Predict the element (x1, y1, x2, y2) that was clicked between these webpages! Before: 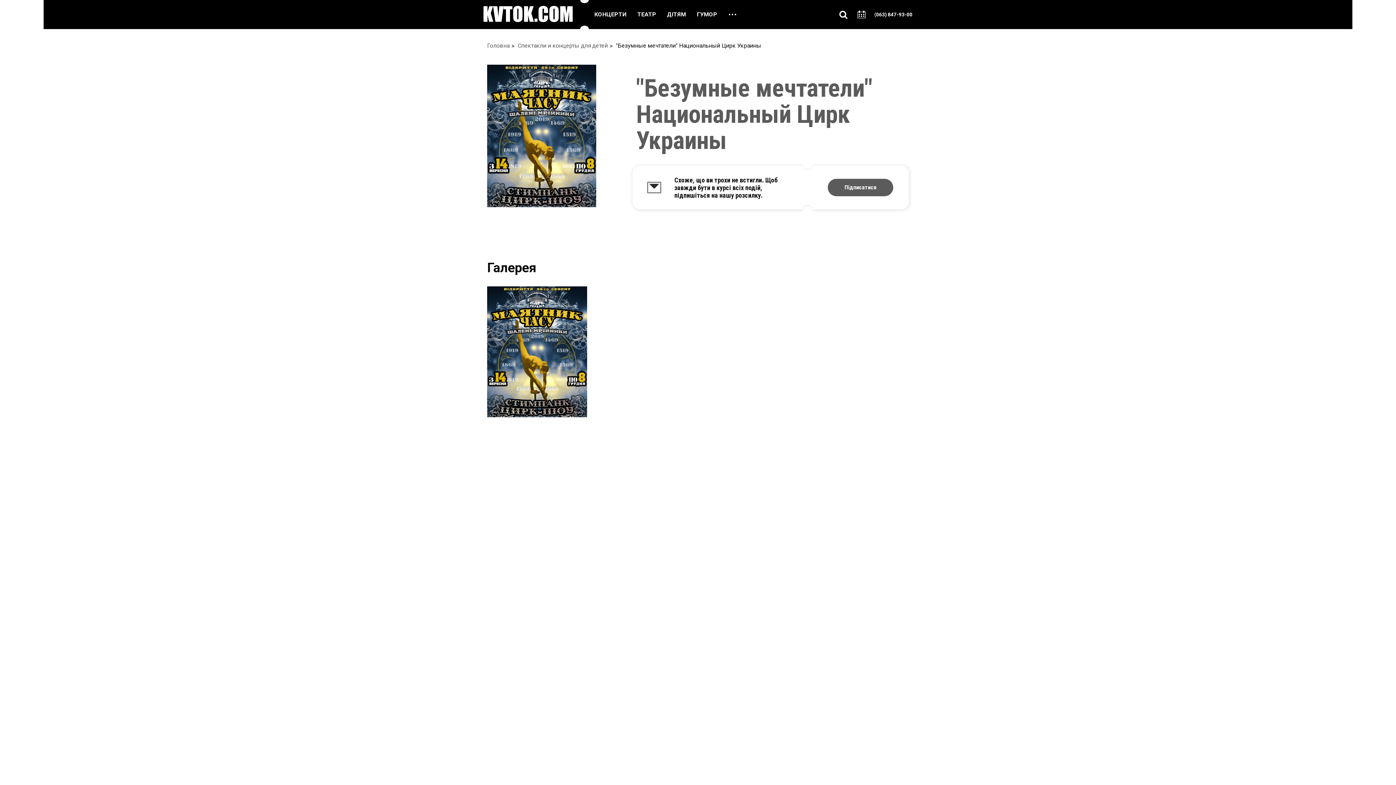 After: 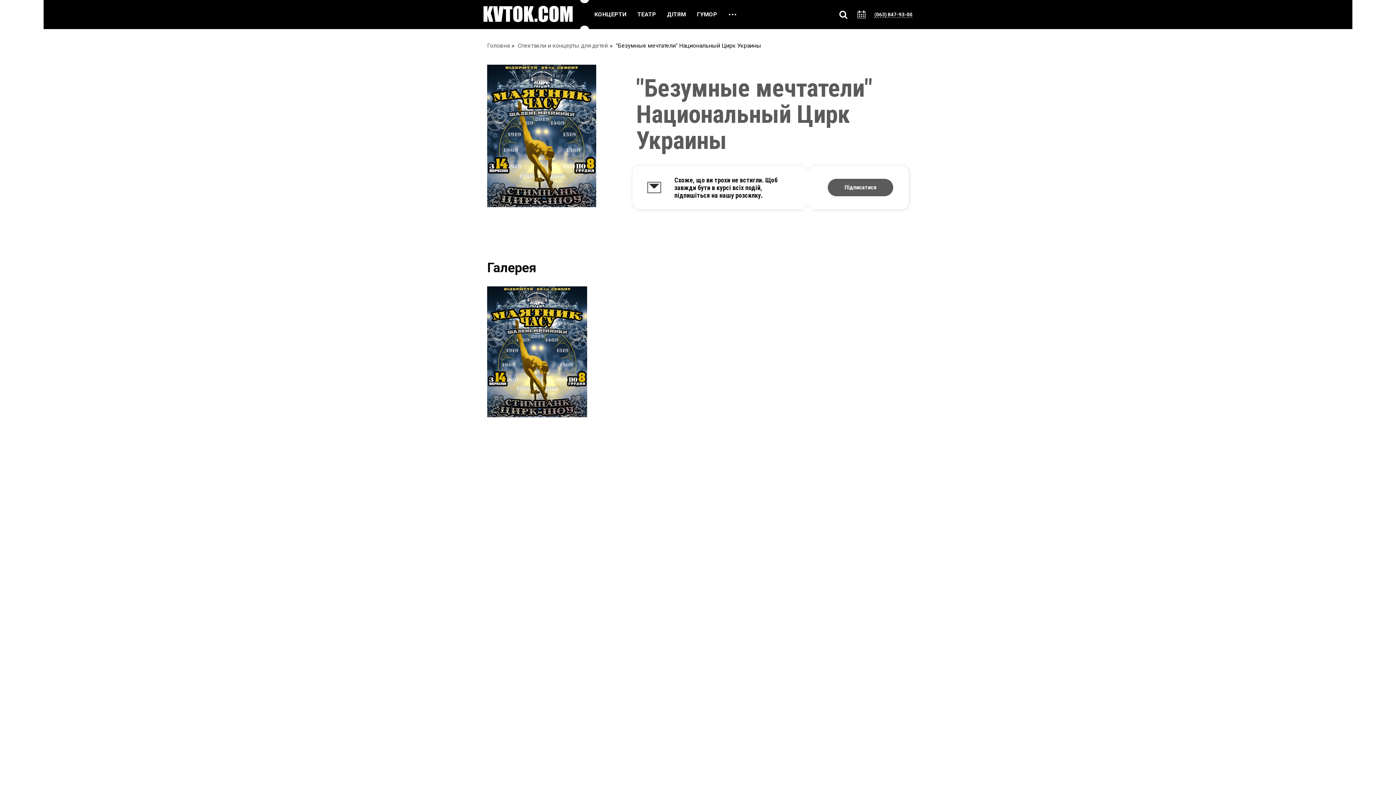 Action: bbox: (874, 11, 912, 17) label: (063) 847-93-00